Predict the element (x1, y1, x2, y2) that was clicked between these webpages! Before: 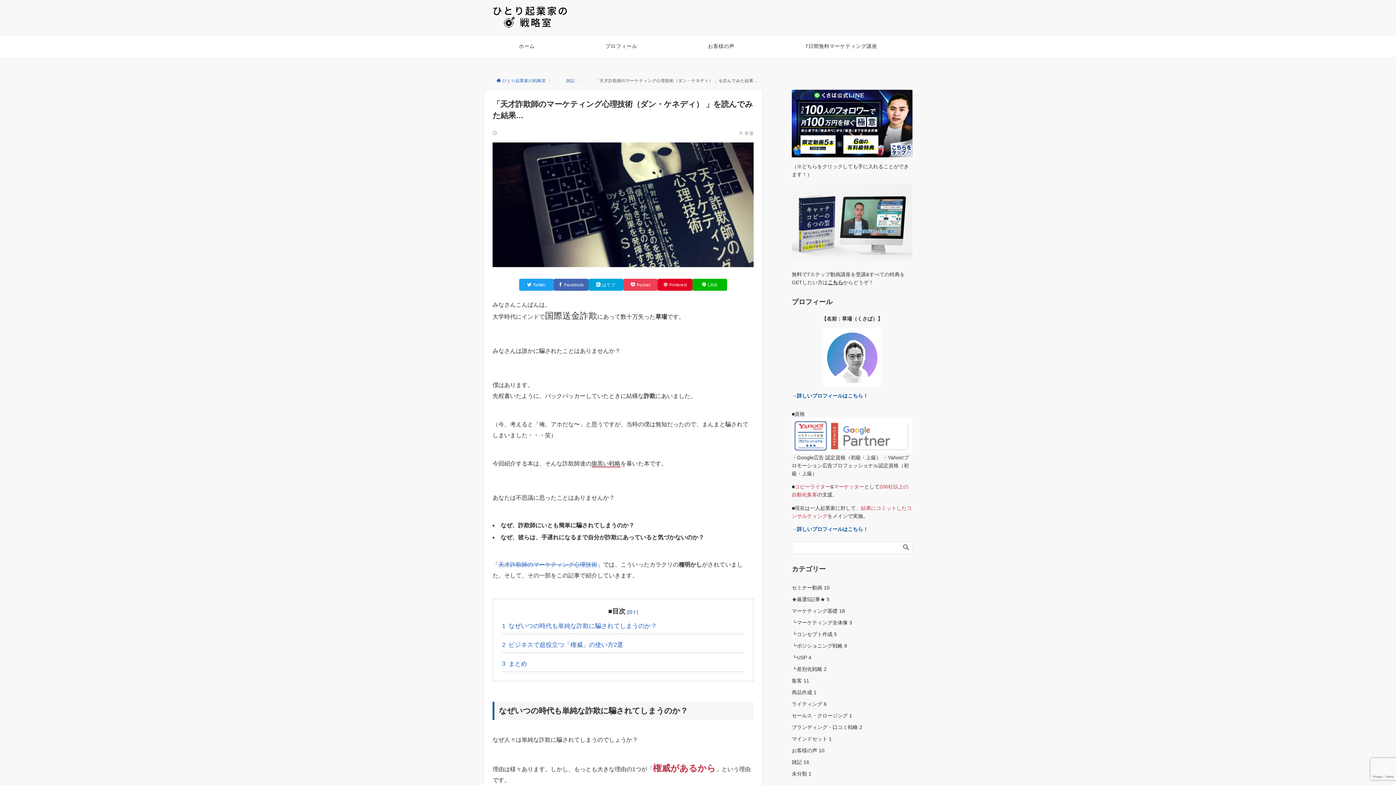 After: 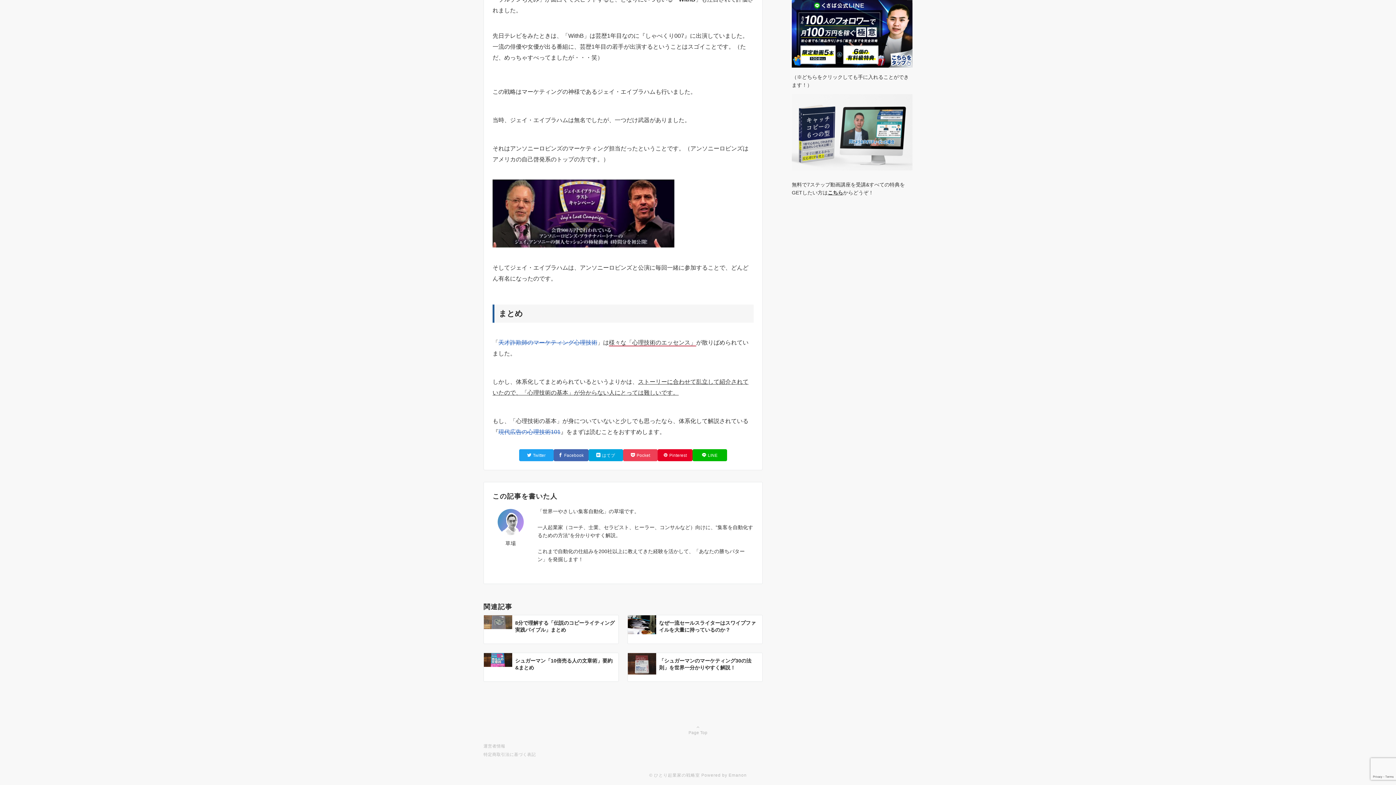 Action: label: 3 まとめ bbox: (502, 659, 744, 672)